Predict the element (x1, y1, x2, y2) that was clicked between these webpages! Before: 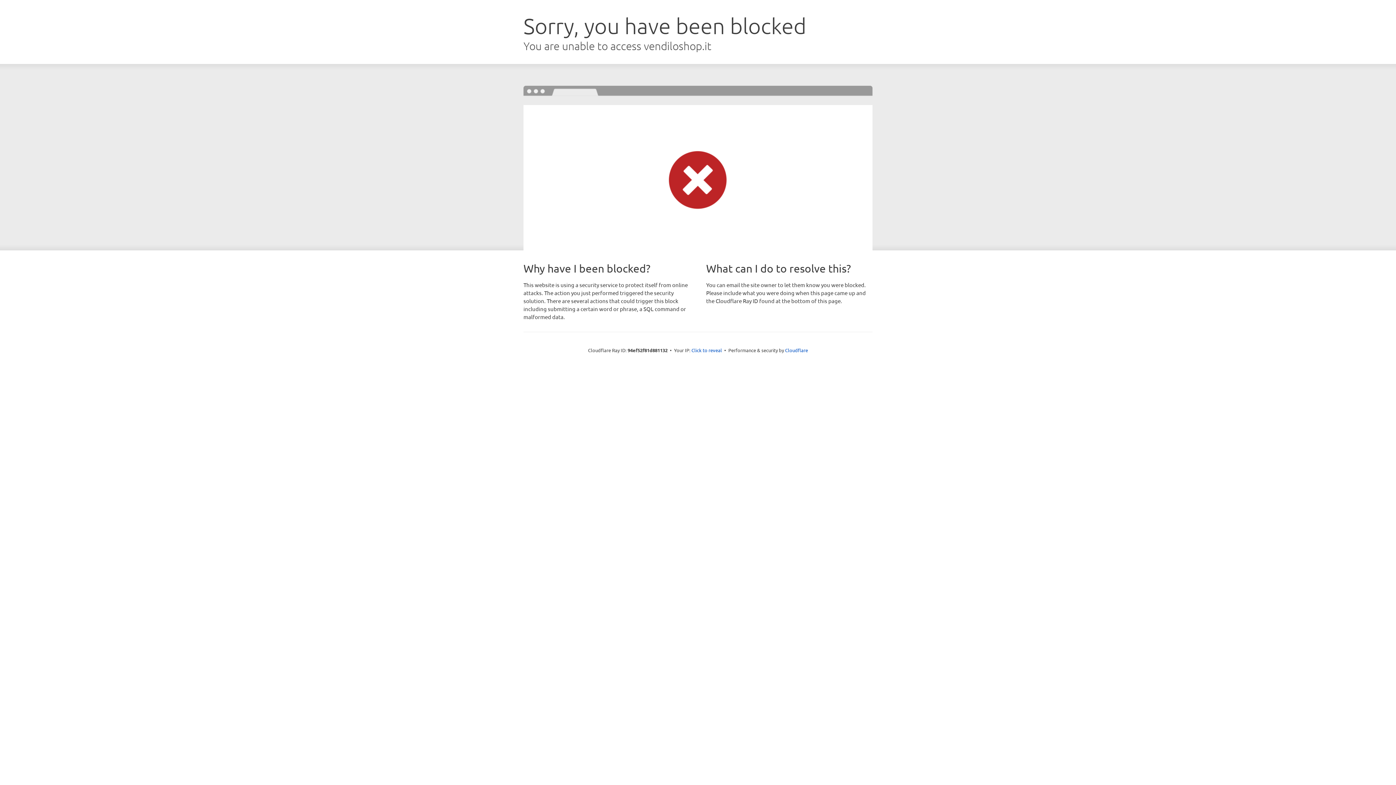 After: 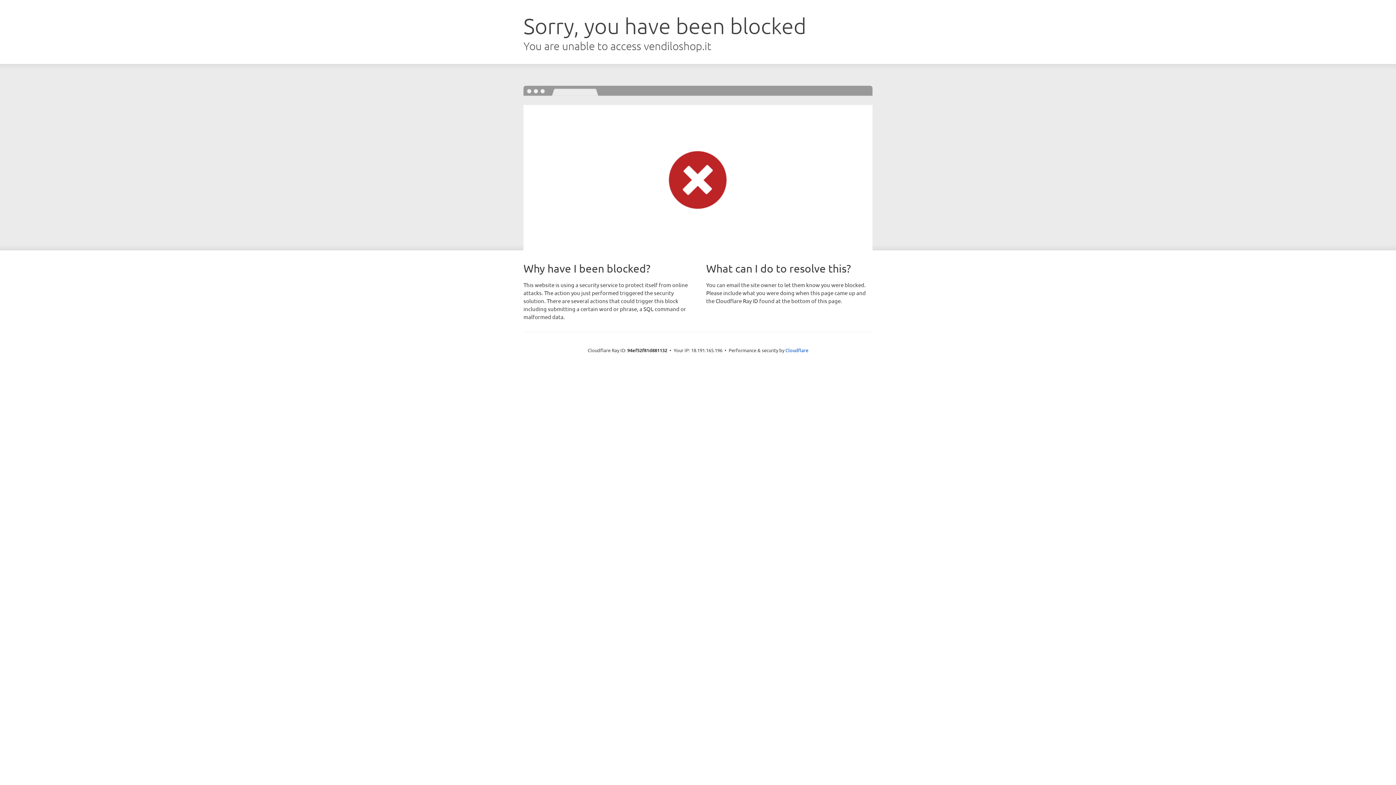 Action: label: Click to reveal bbox: (691, 346, 722, 353)